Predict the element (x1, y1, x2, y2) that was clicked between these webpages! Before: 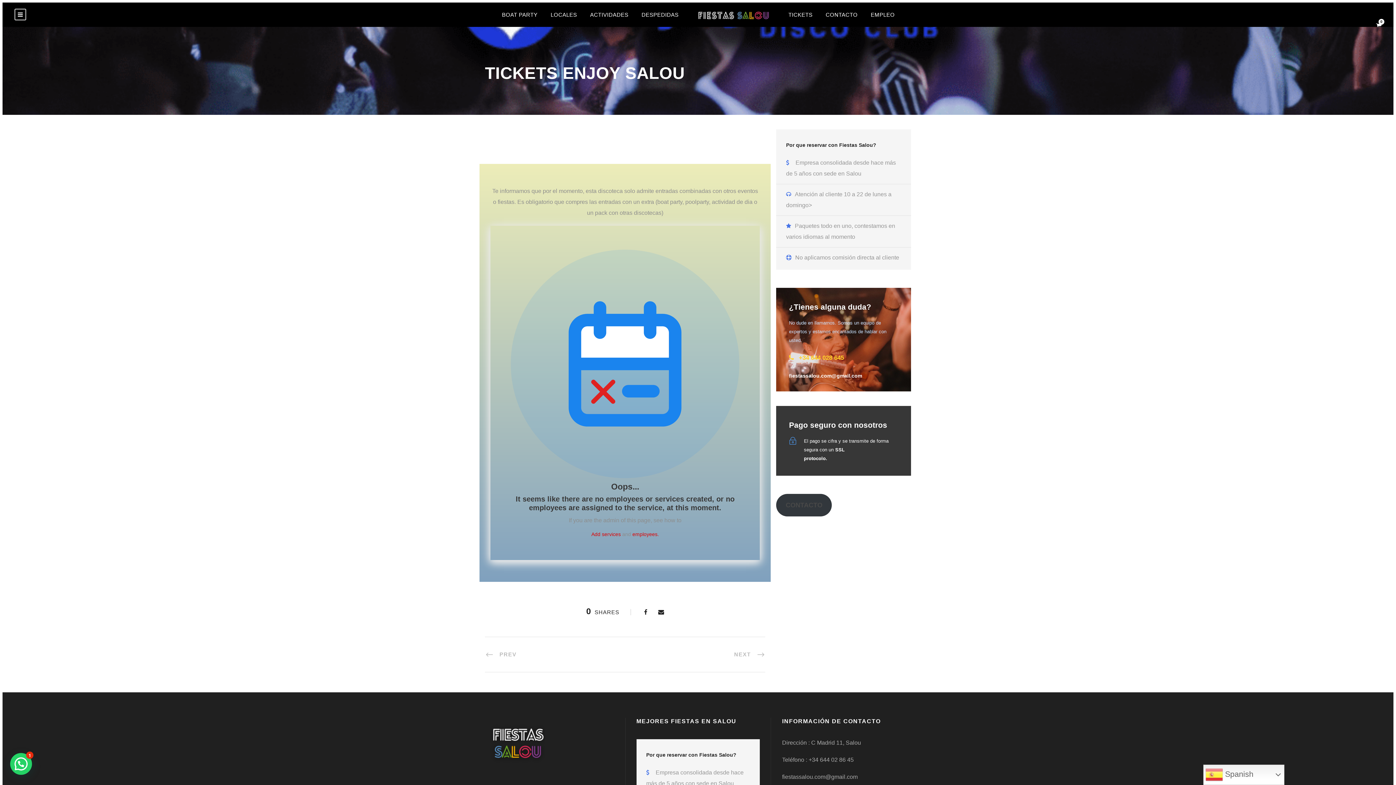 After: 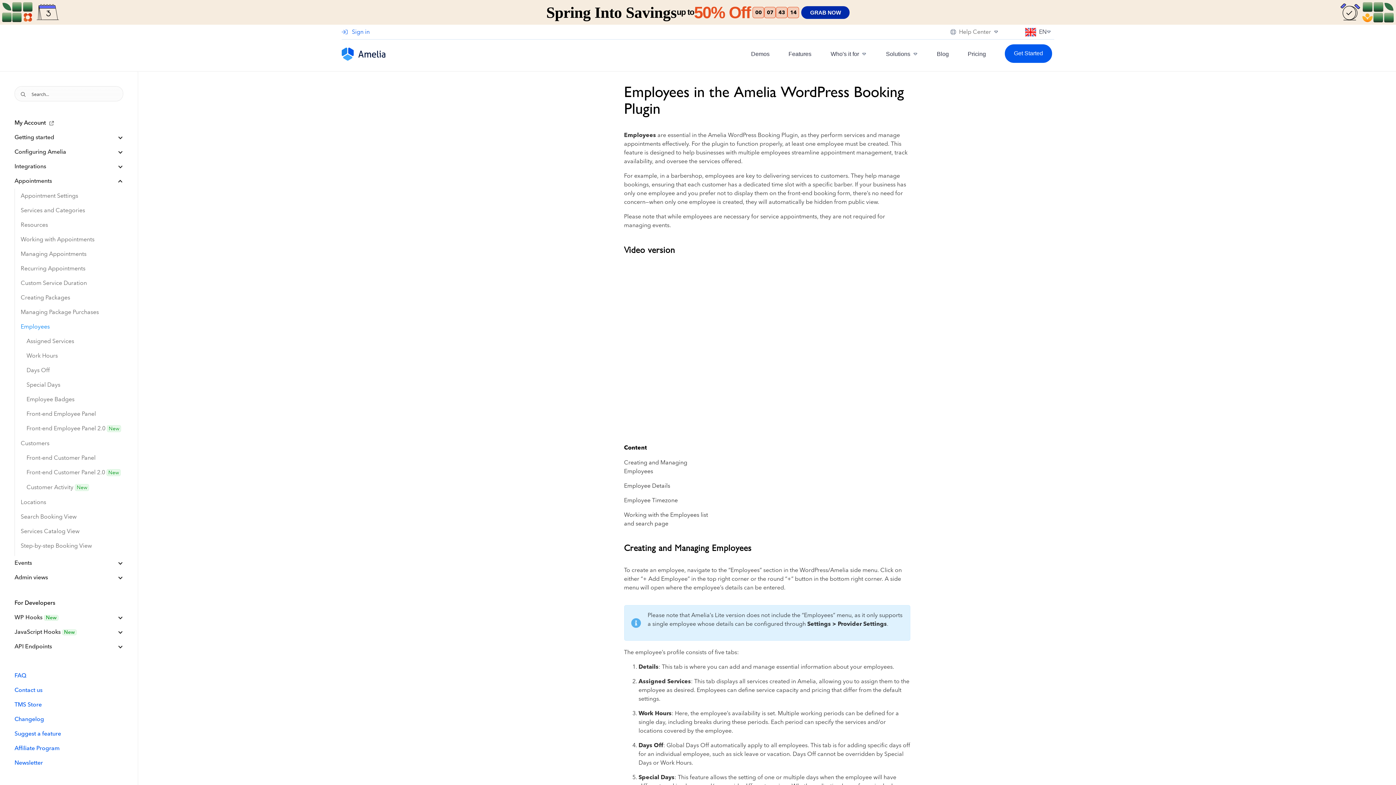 Action: bbox: (632, 531, 659, 537) label: employees.